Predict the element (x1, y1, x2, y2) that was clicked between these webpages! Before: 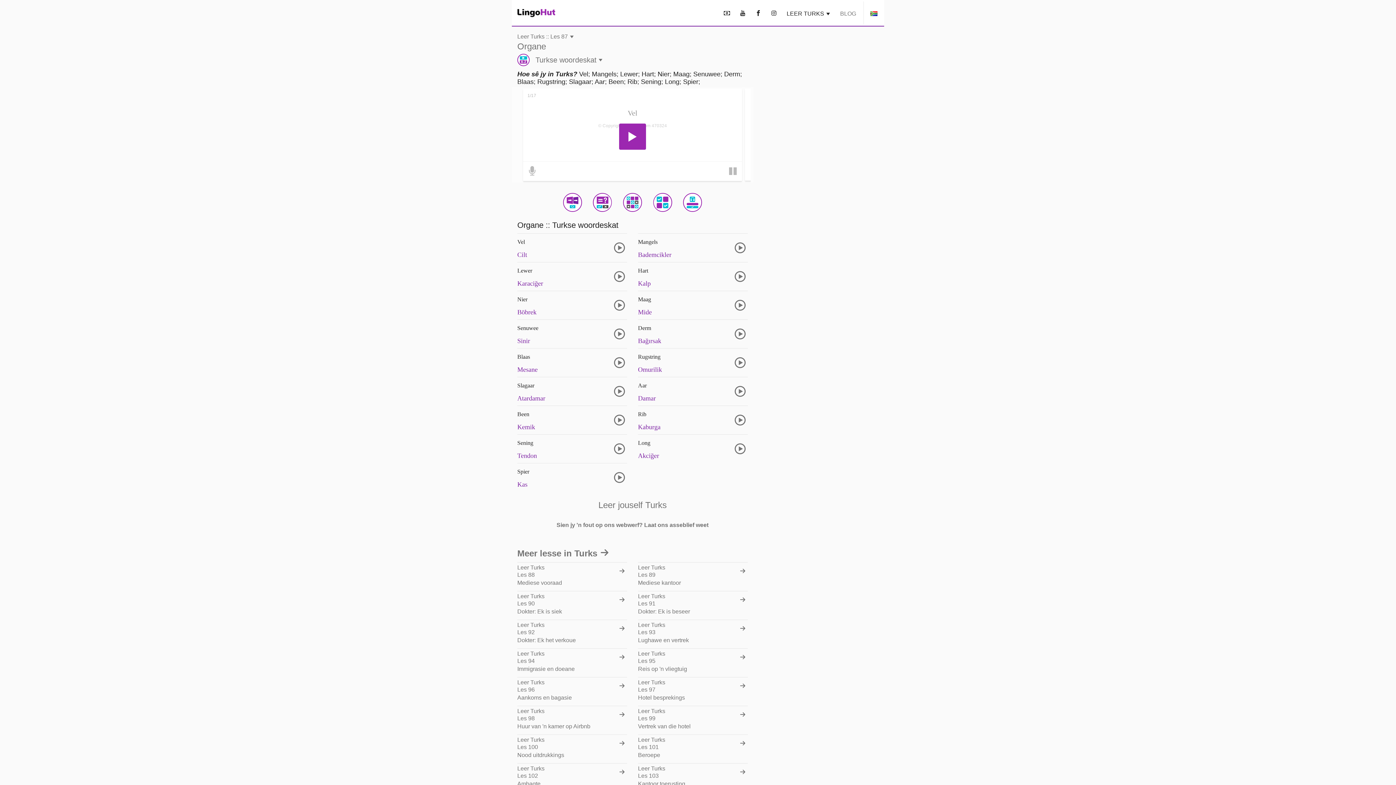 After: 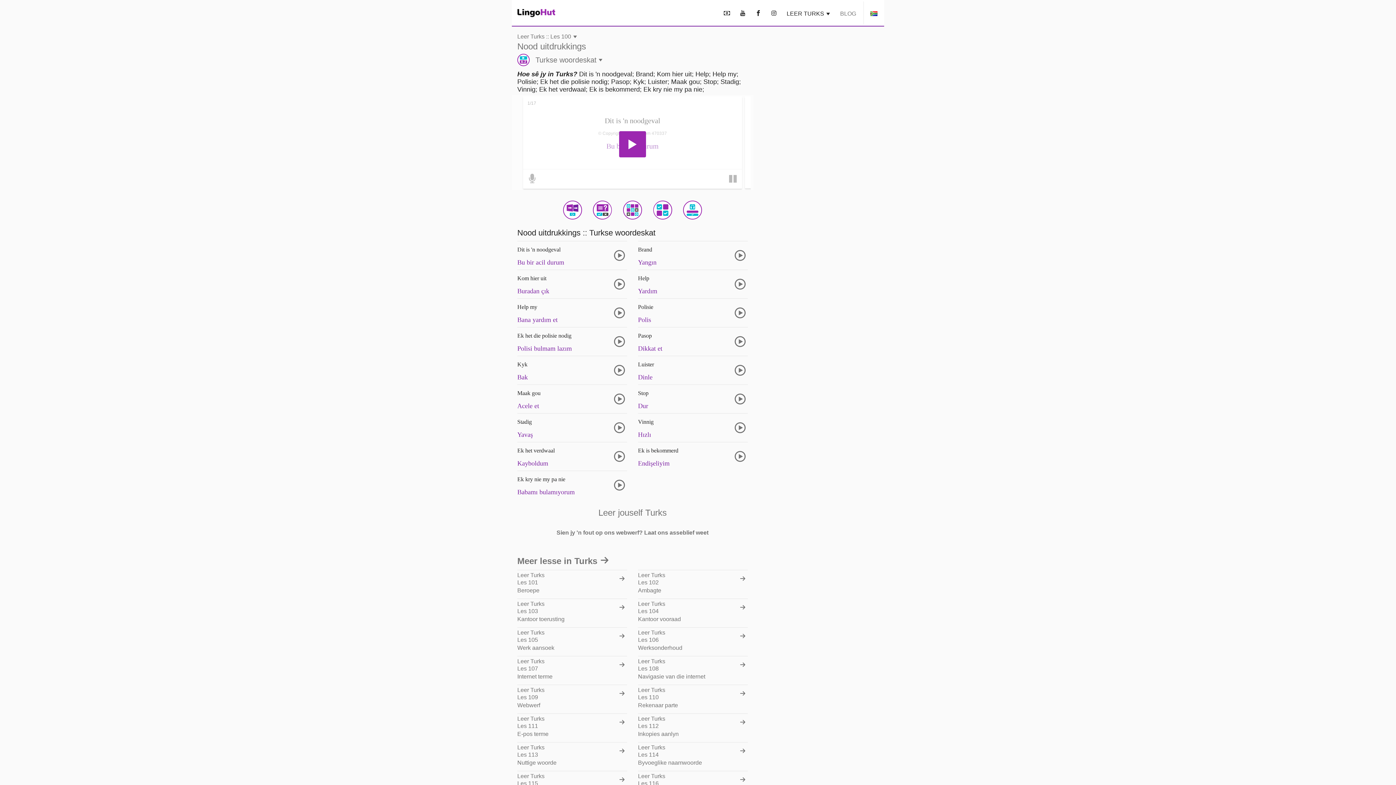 Action: label: Leer Turks
Les 100
Nood uitdrukkings bbox: (517, 734, 627, 763)